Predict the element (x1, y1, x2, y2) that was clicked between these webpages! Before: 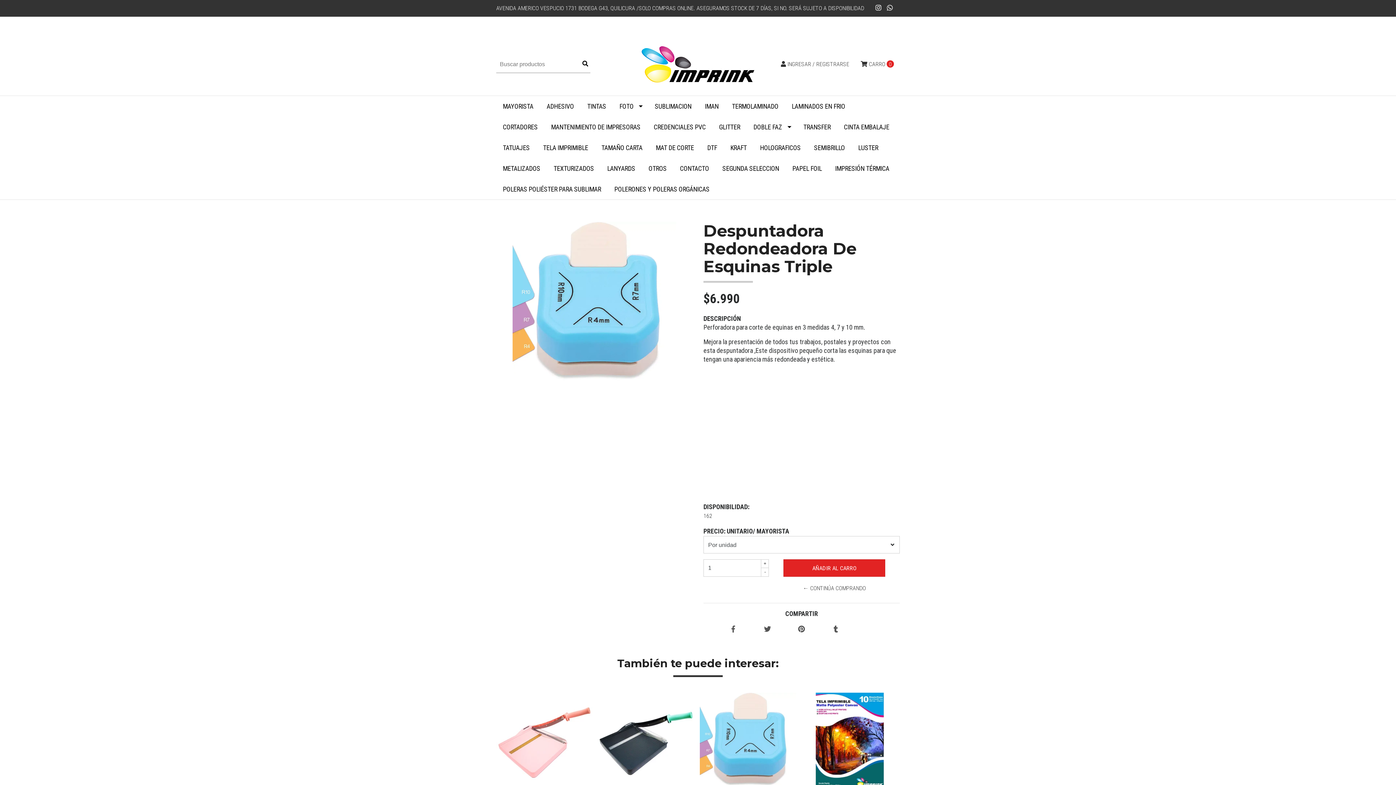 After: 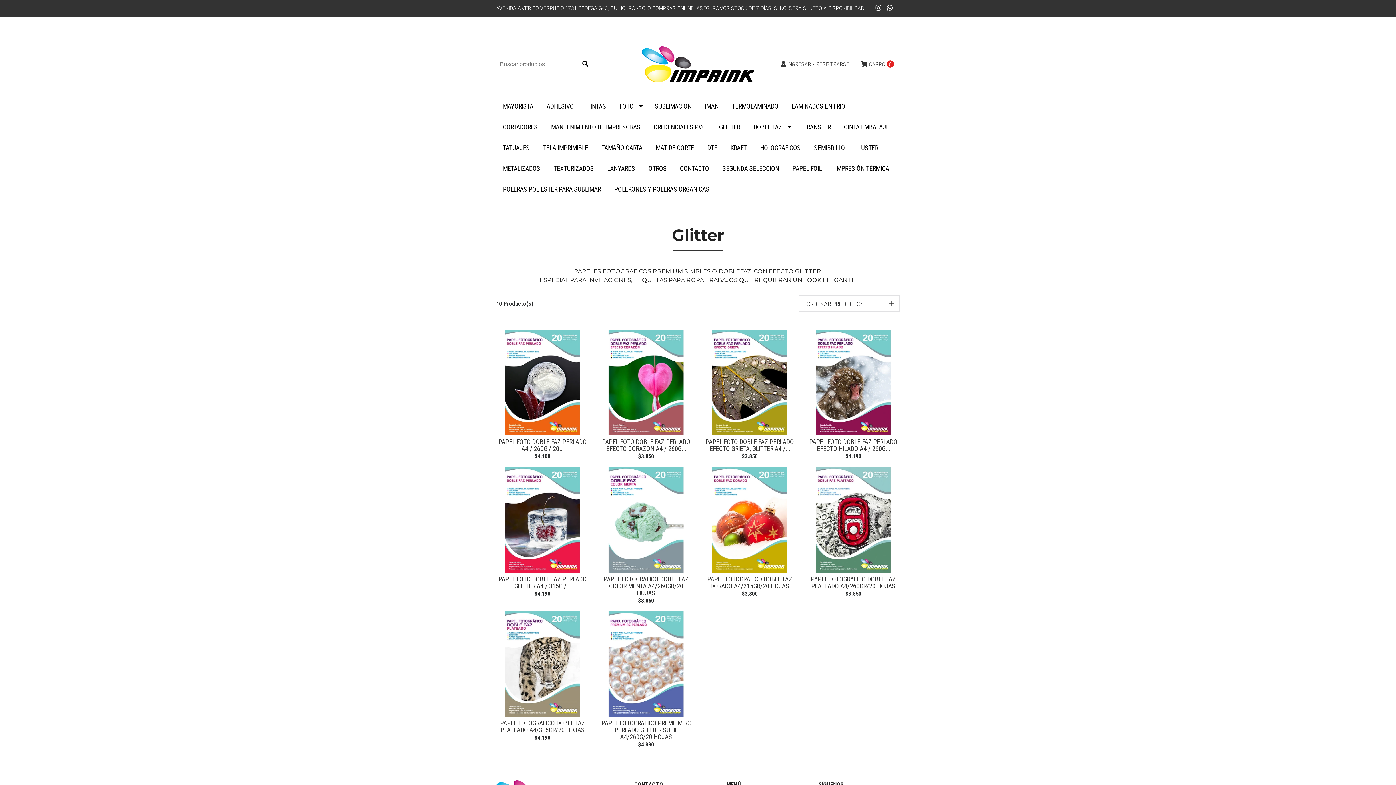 Action: label: GLITTER bbox: (712, 116, 747, 137)